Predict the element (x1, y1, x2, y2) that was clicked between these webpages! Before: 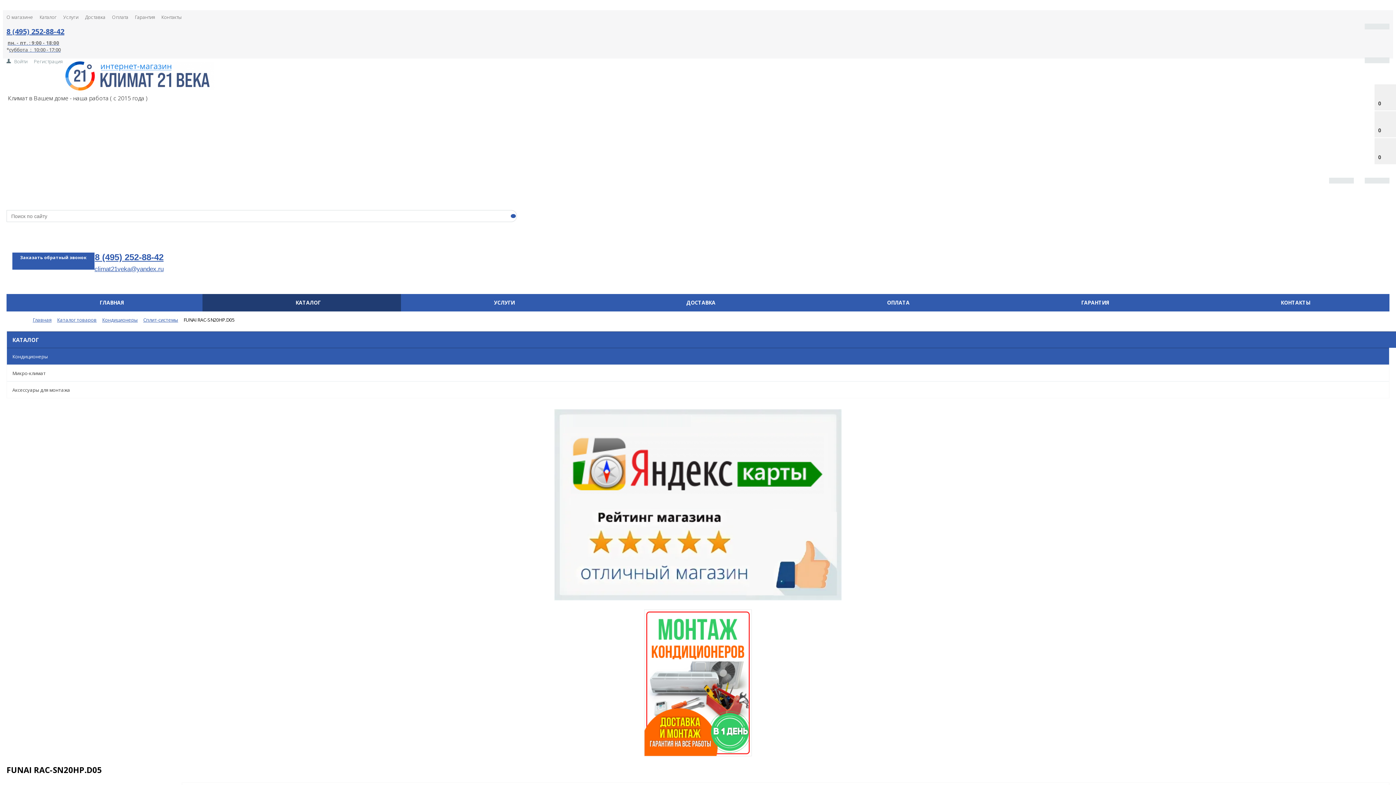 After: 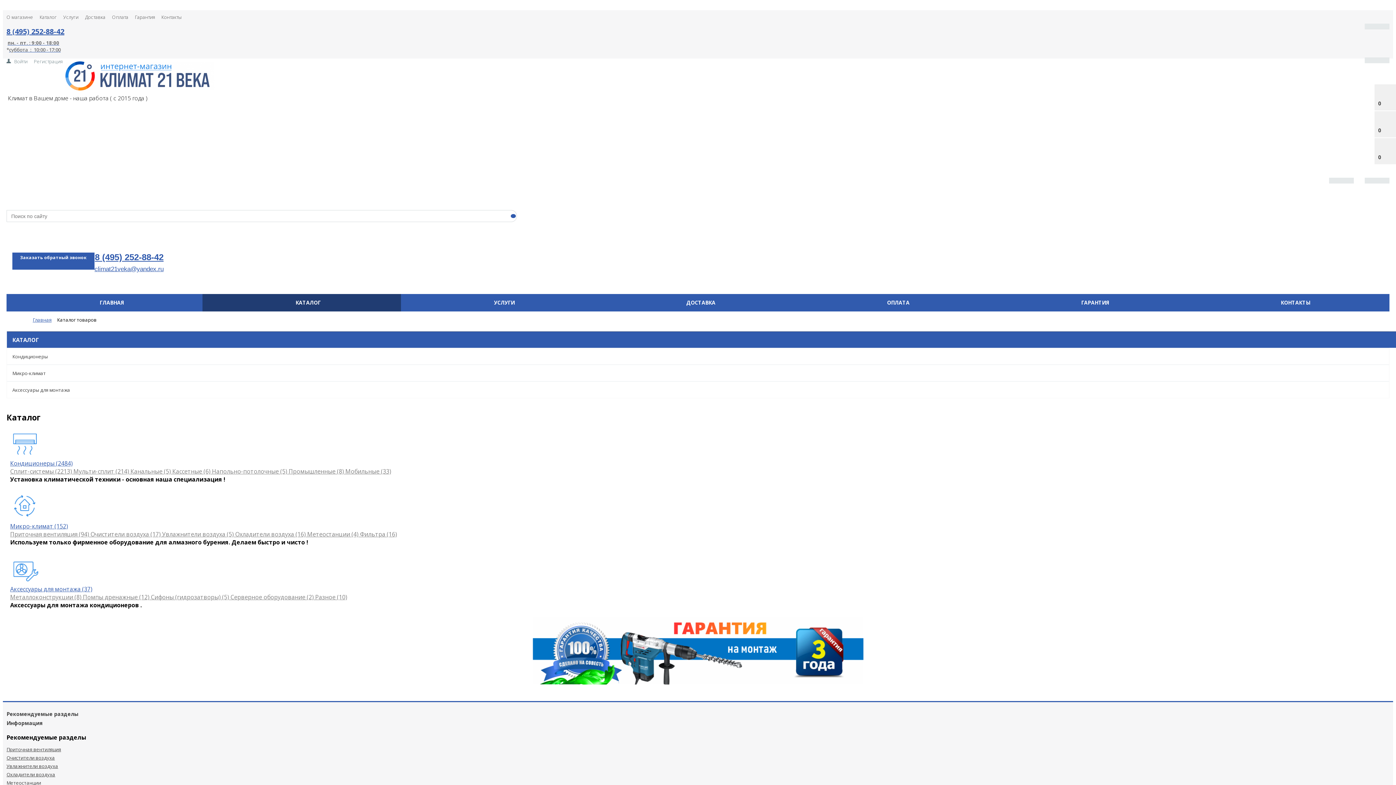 Action: label: Каталог bbox: (39, 13, 56, 20)